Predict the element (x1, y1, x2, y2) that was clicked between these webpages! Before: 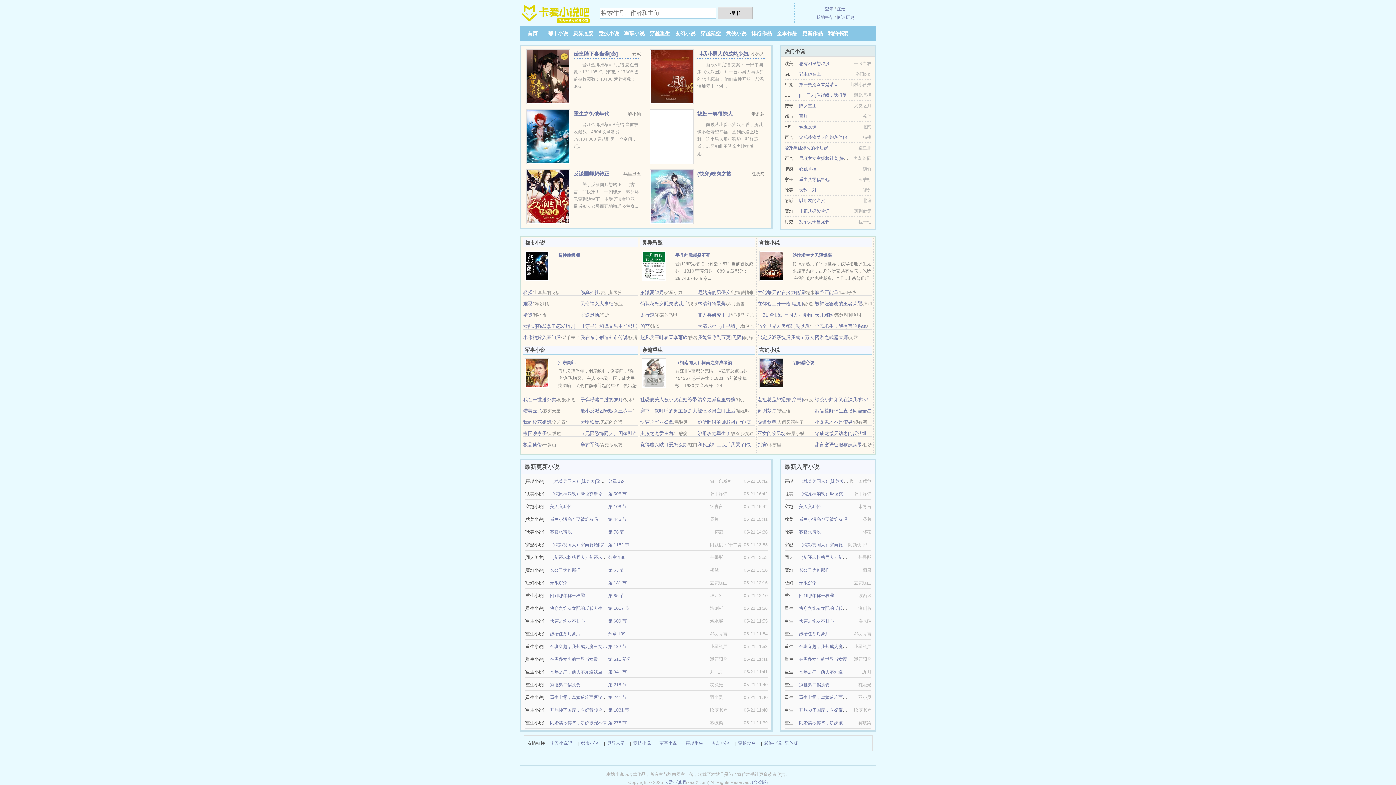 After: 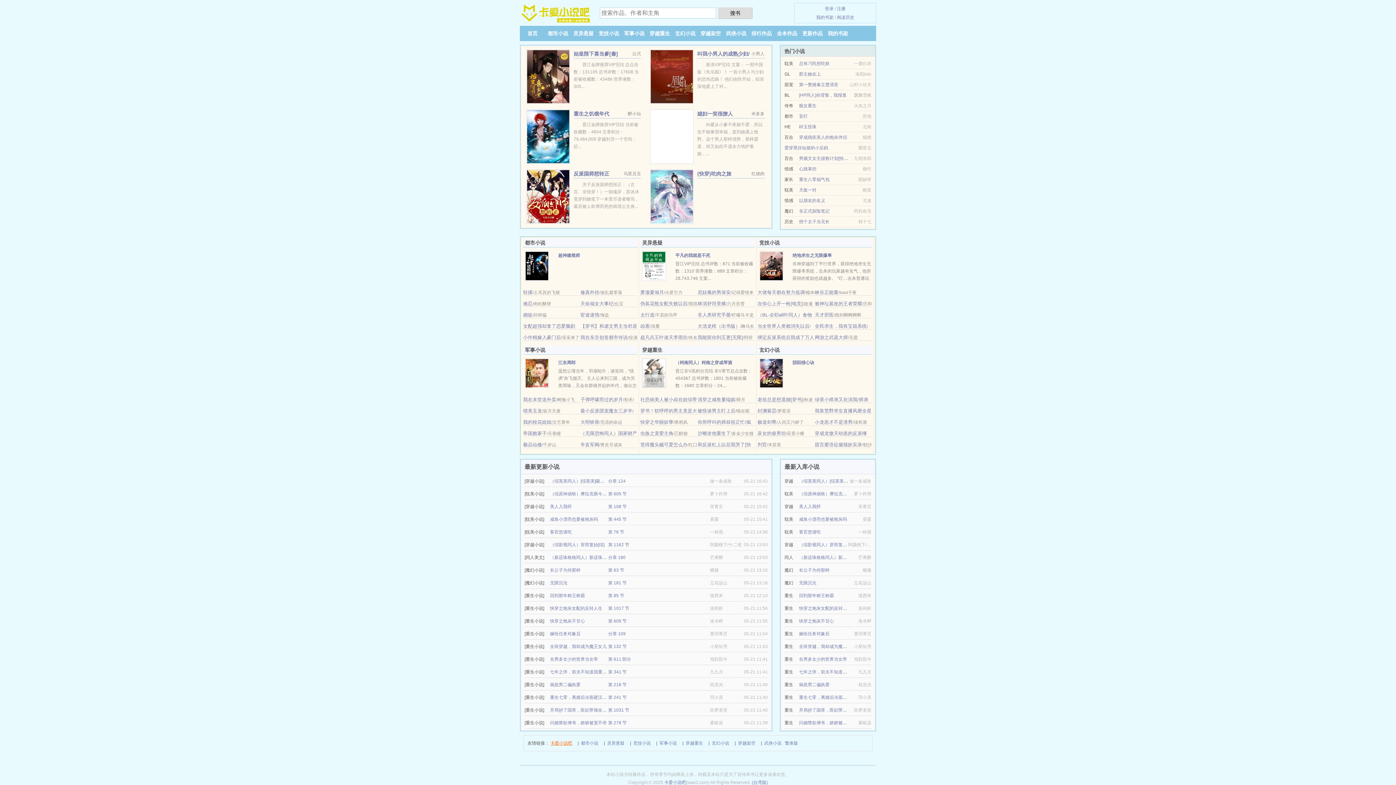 Action: bbox: (550, 739, 572, 747) label: 卡爱小说吧